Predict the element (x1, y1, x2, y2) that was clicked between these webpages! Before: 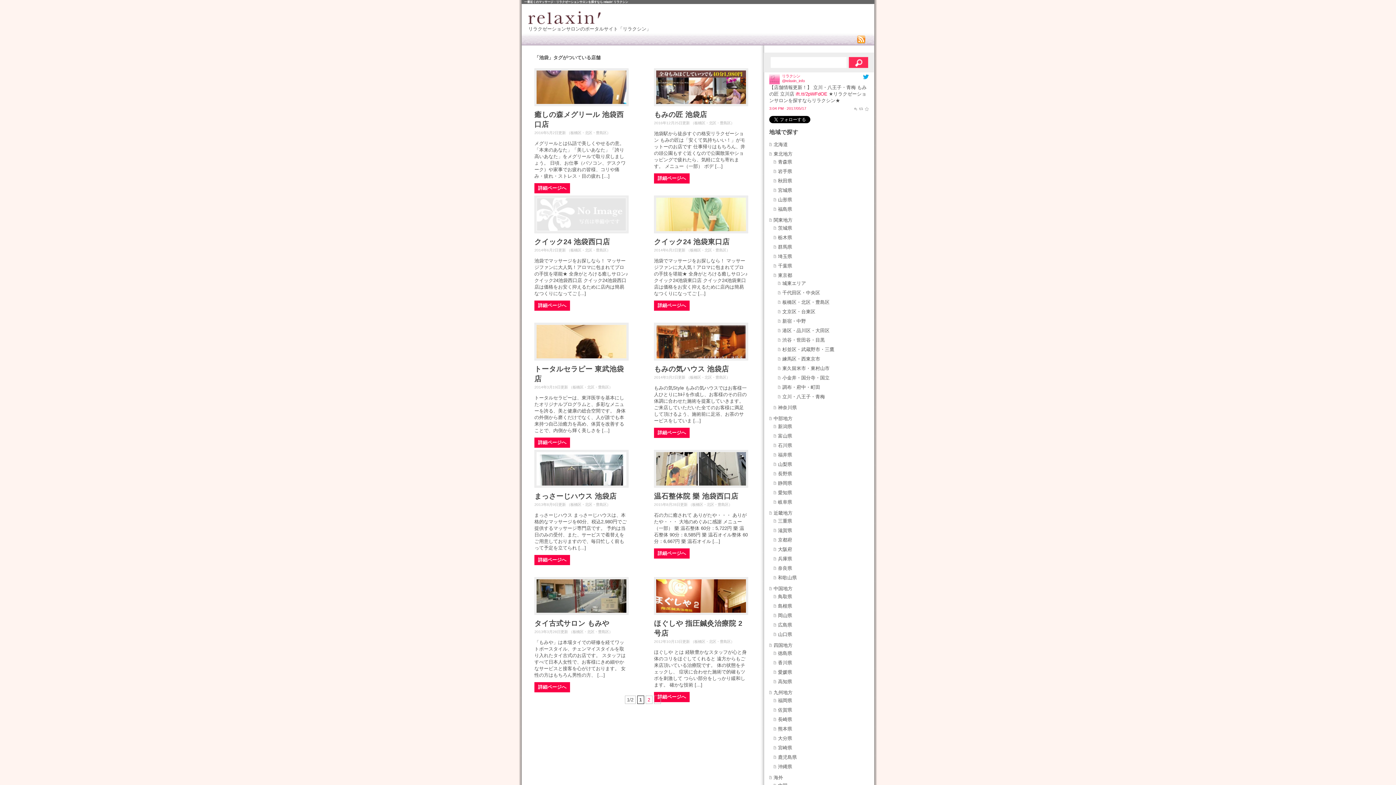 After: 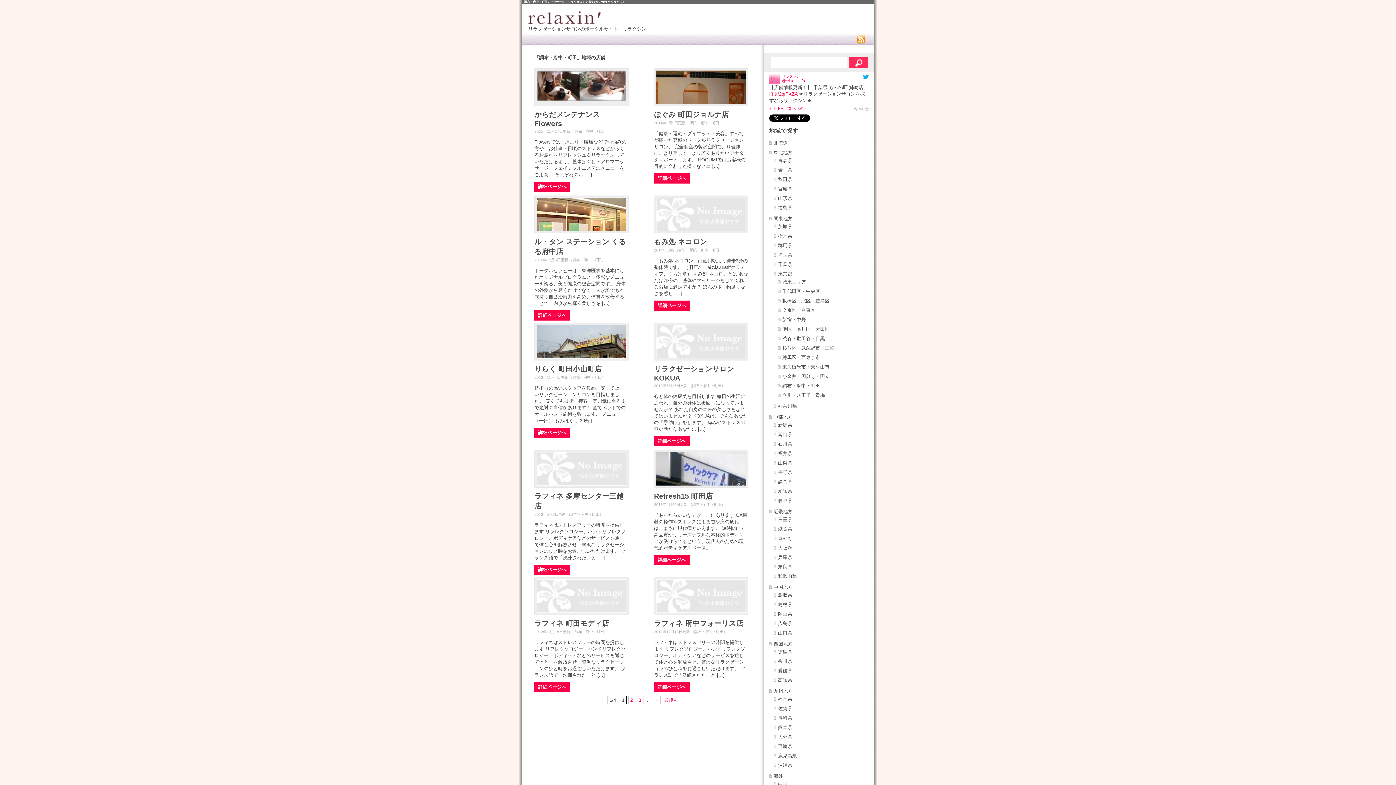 Action: bbox: (782, 384, 820, 390) label: 調布・府中・町田